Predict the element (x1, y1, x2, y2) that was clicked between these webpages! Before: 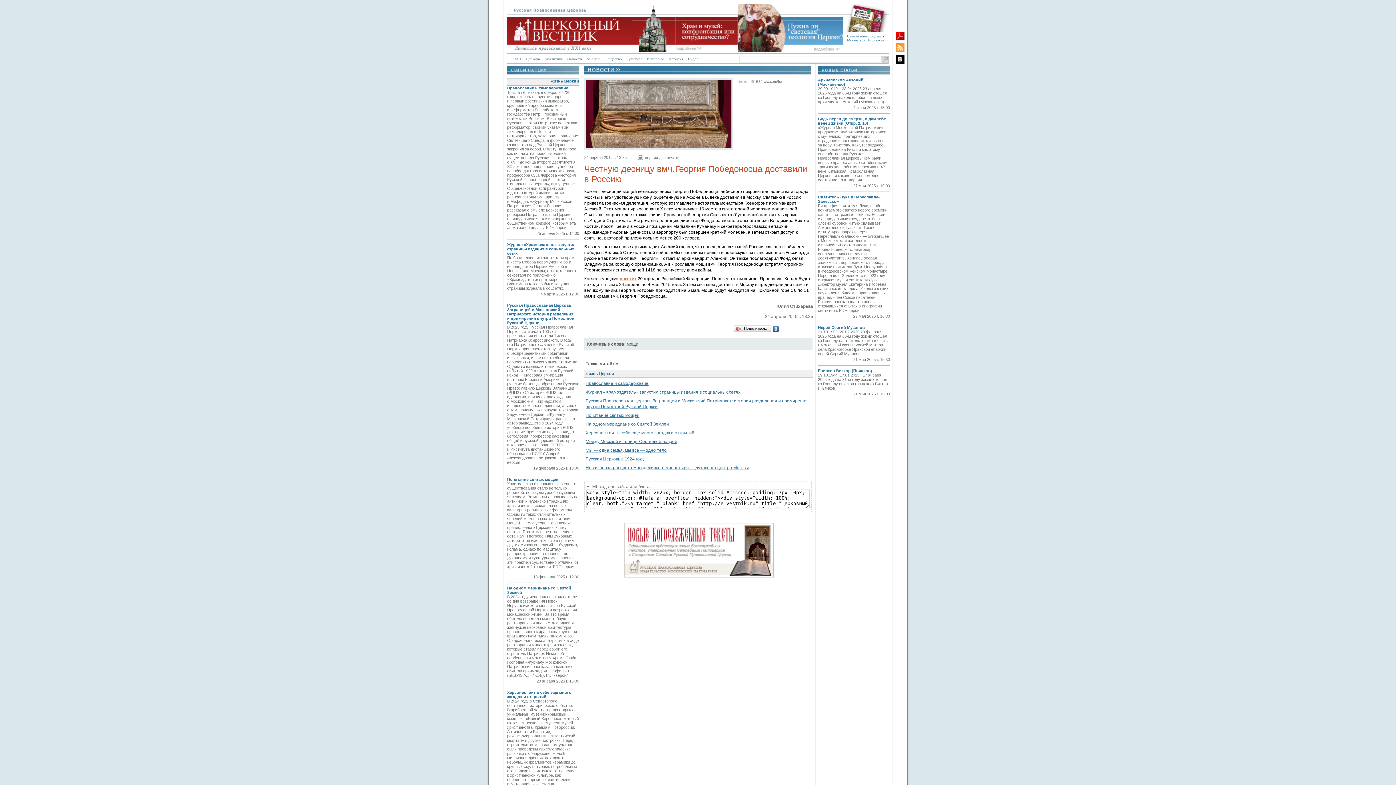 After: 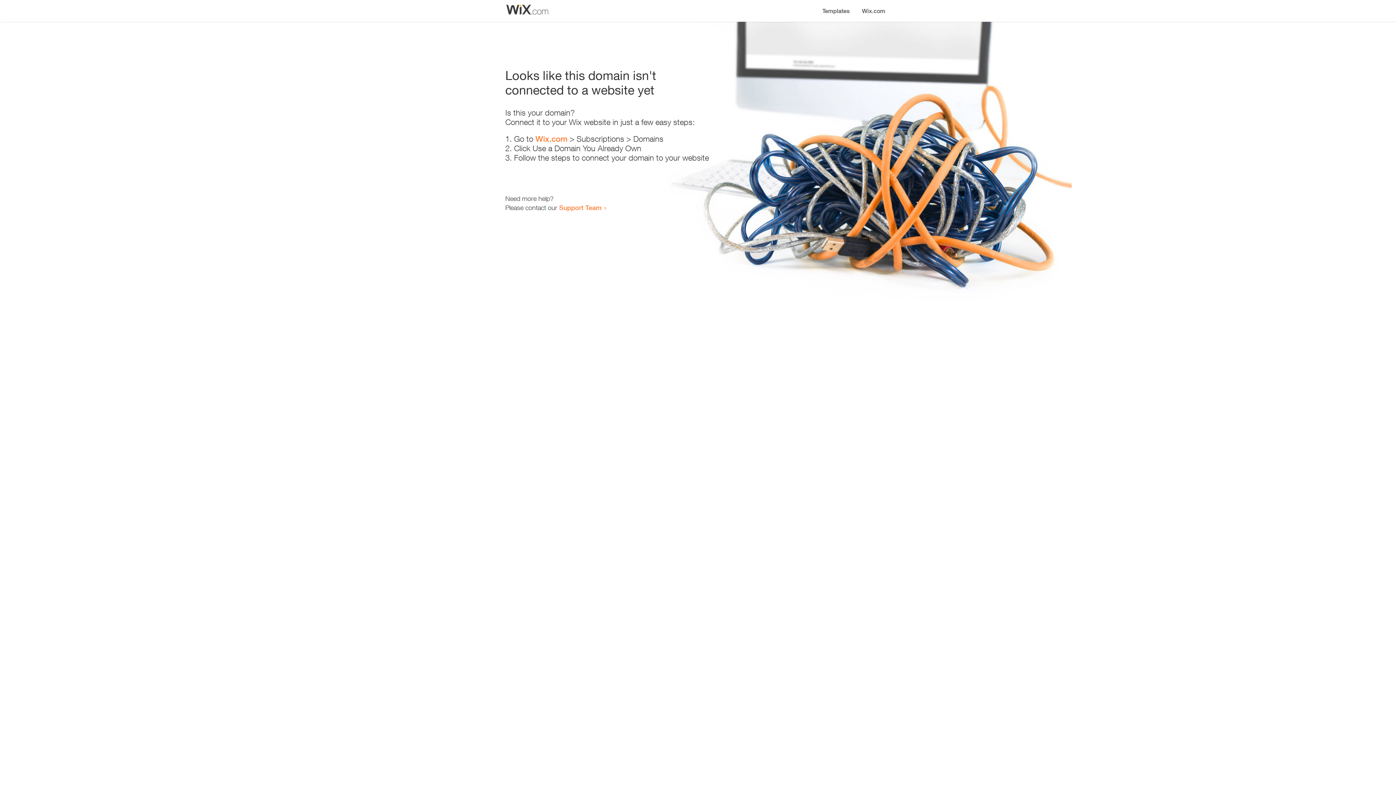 Action: bbox: (620, 276, 636, 281) label: посетит